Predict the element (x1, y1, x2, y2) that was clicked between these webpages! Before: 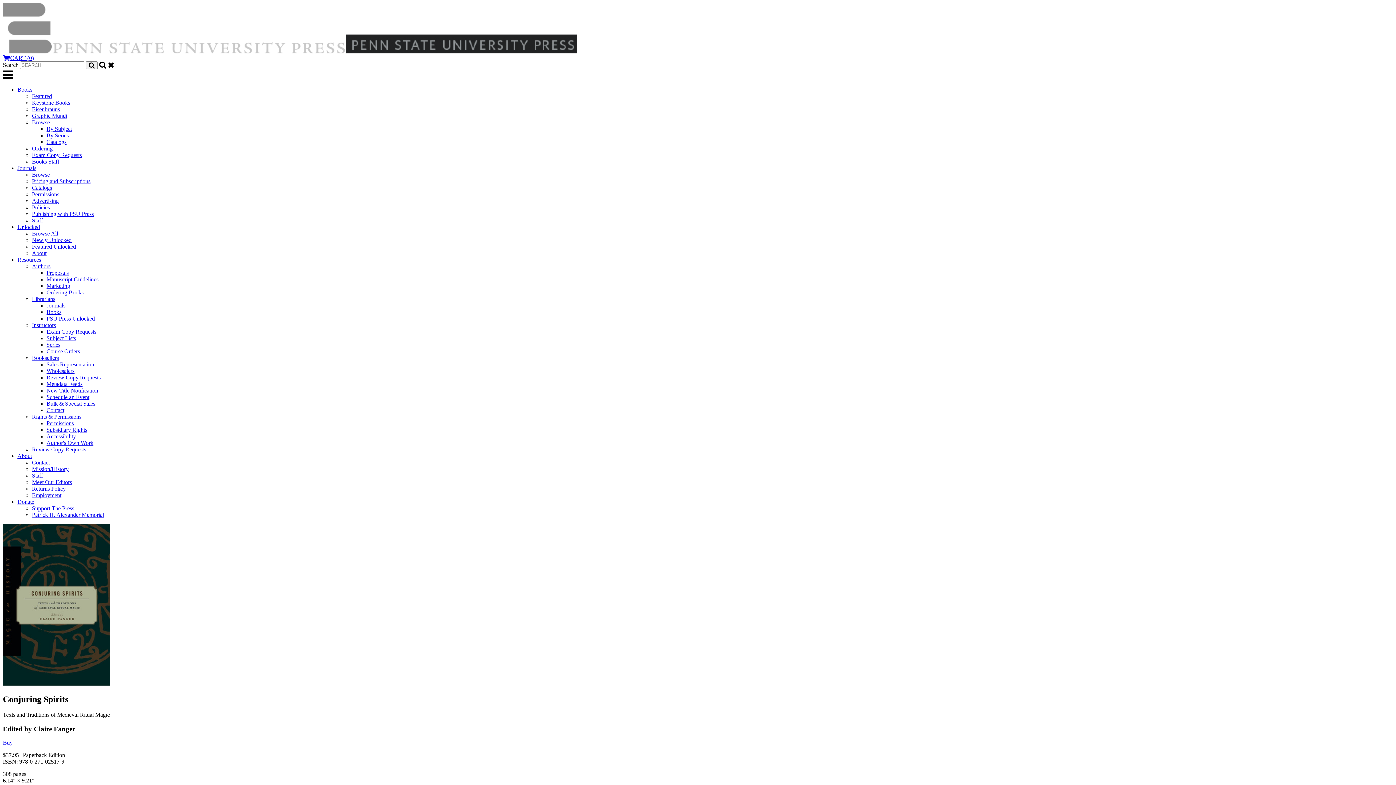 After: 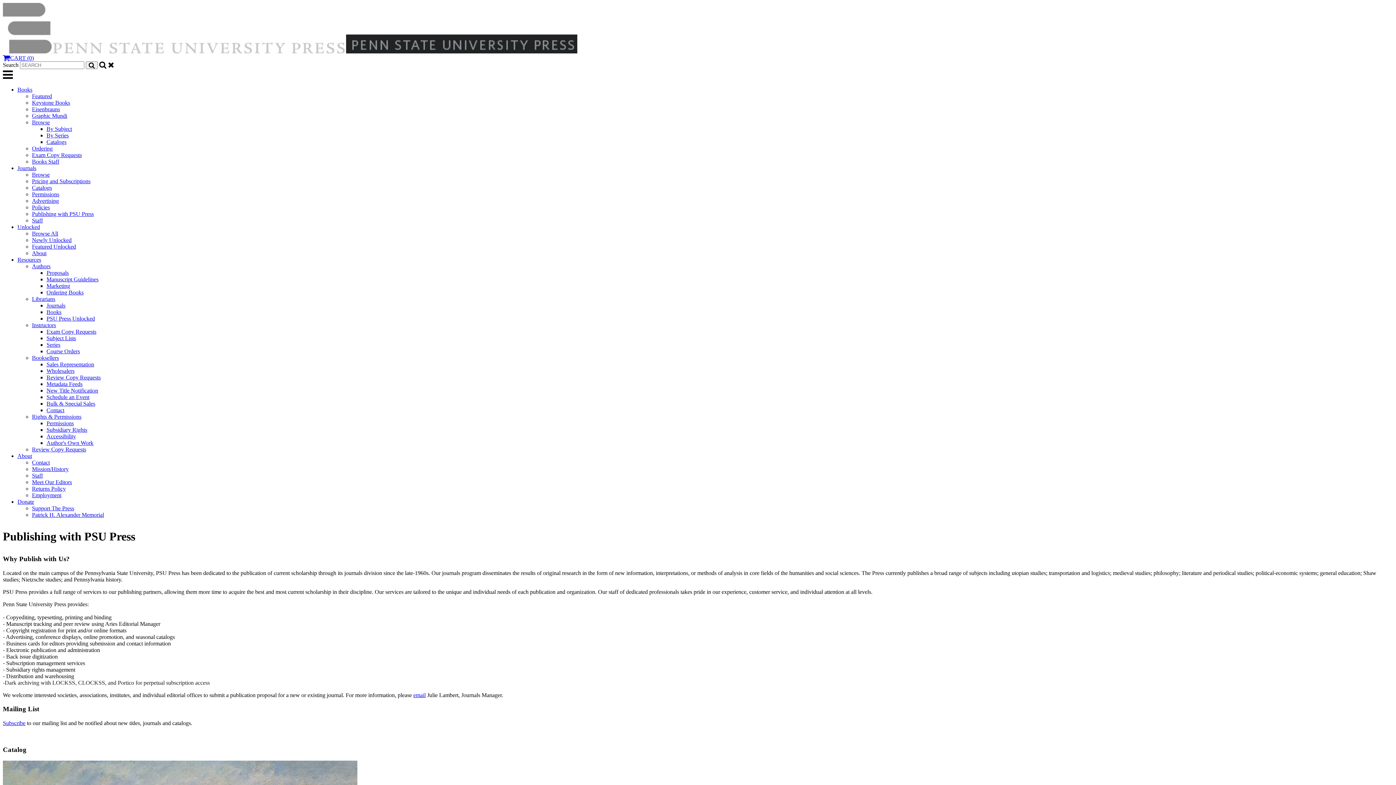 Action: bbox: (32, 210, 93, 217) label: Publishing with PSU Press